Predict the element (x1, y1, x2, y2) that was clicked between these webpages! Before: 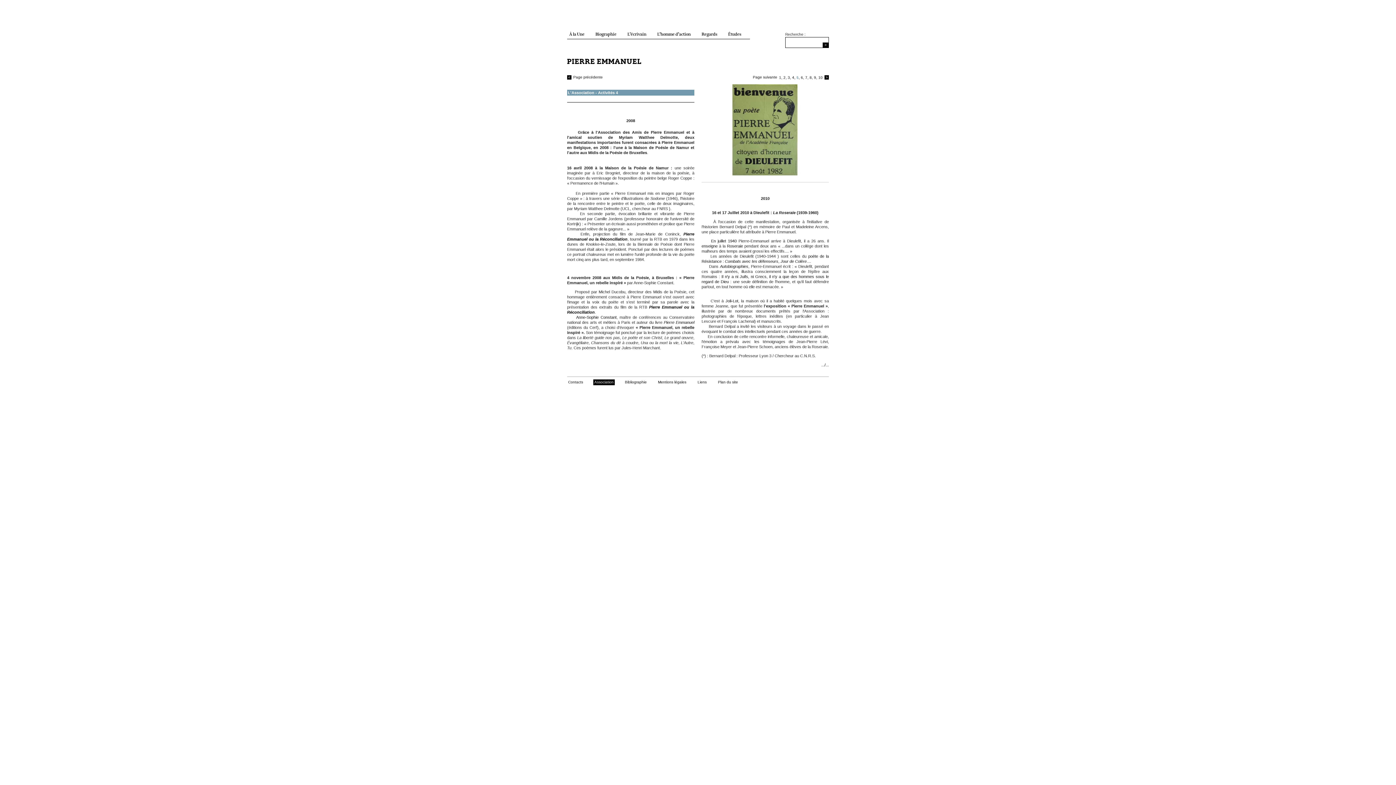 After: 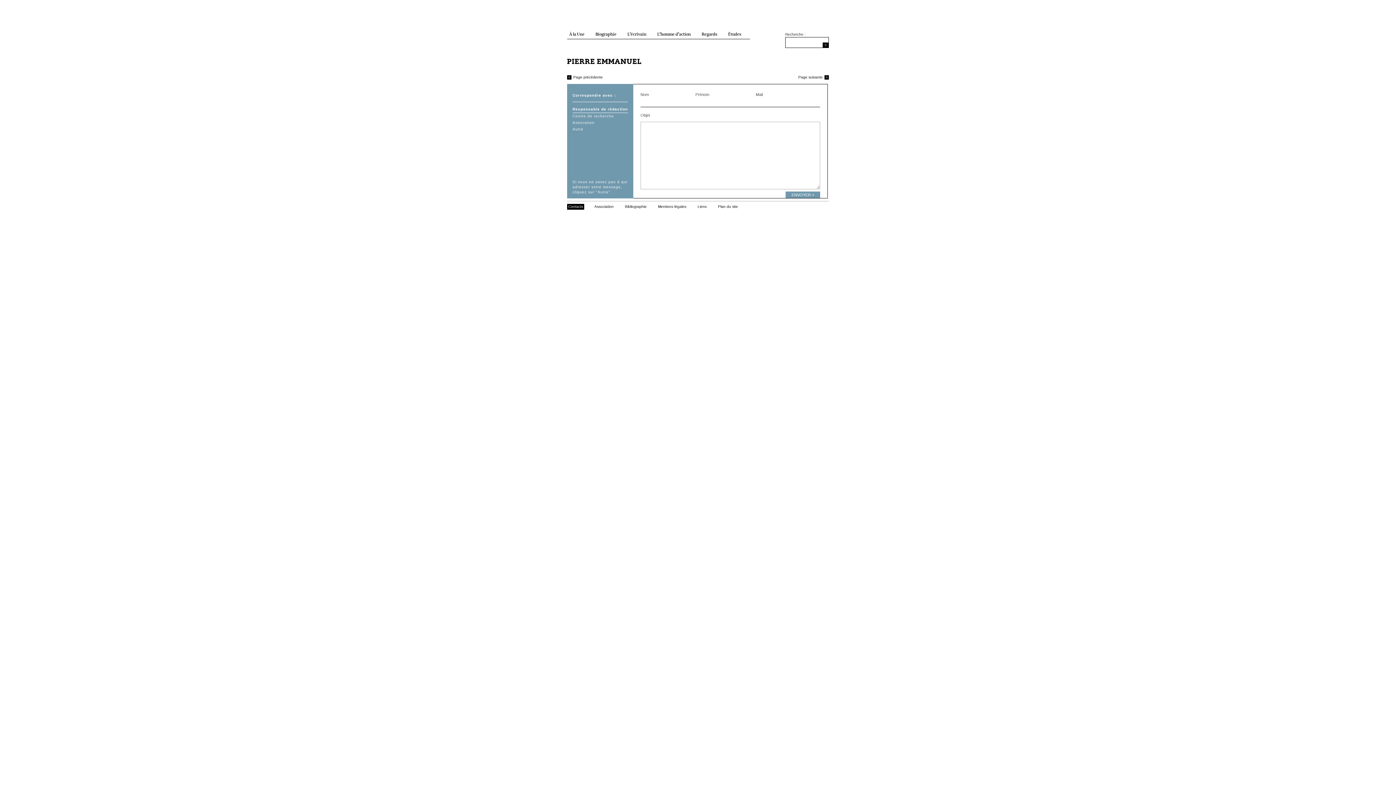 Action: bbox: (567, 379, 584, 385) label: Contacts